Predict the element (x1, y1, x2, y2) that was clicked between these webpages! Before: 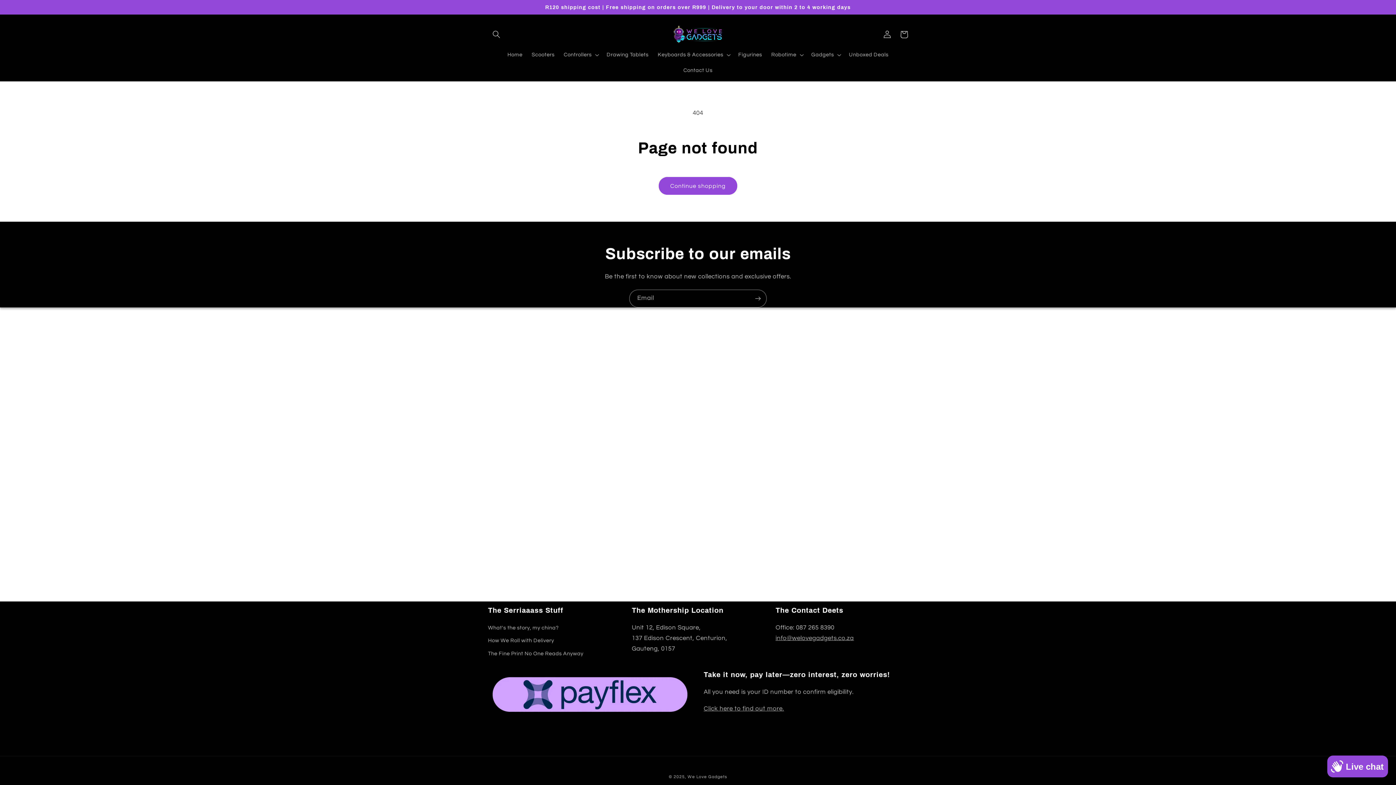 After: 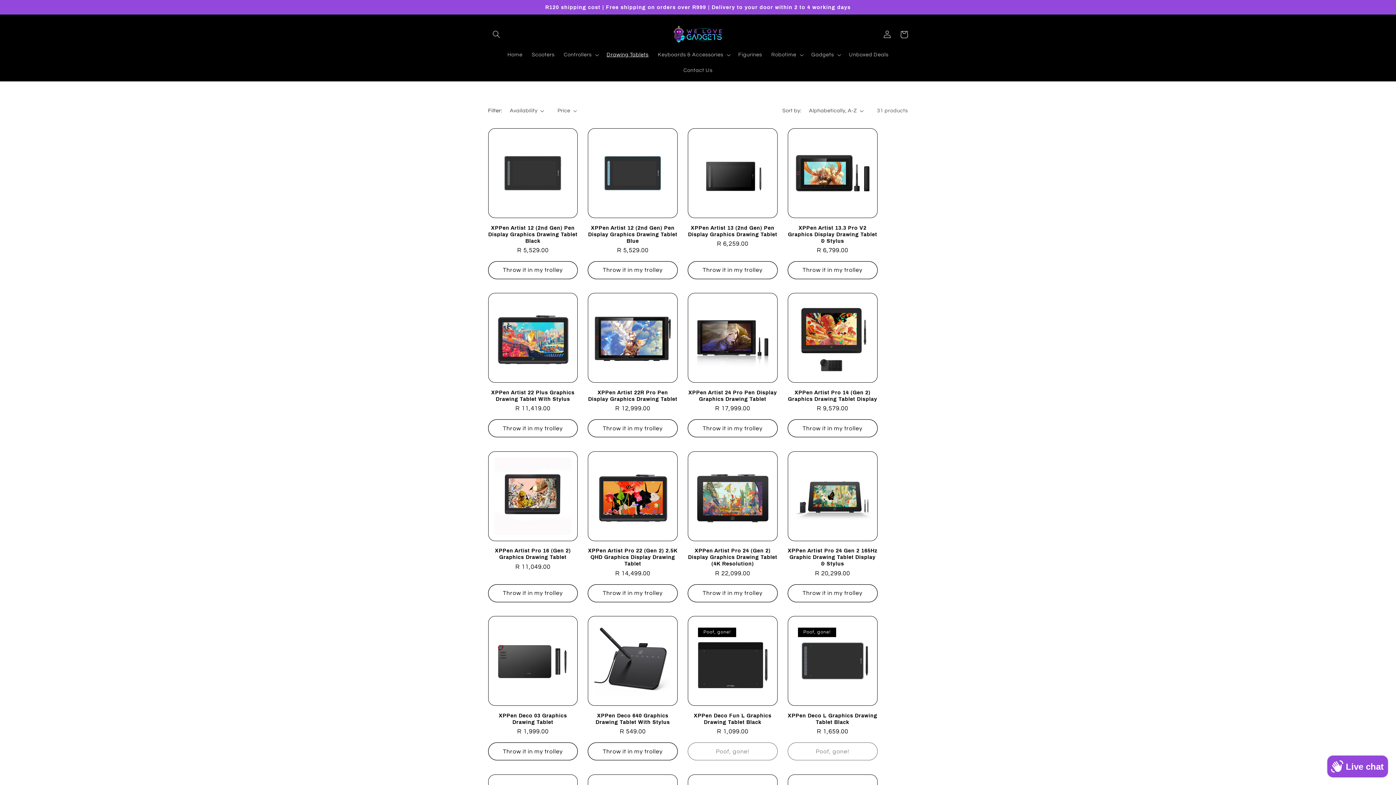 Action: bbox: (602, 47, 653, 62) label: Drawing Tablets